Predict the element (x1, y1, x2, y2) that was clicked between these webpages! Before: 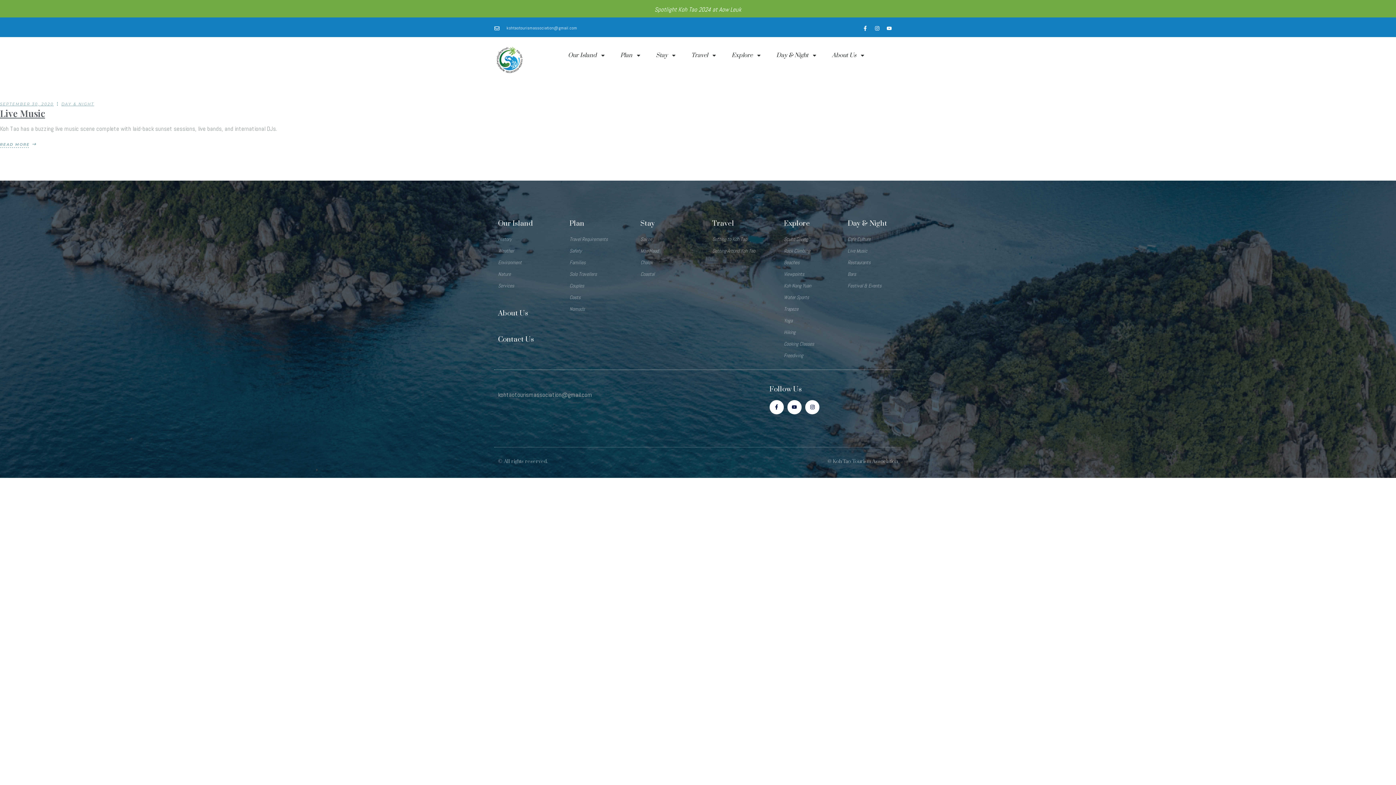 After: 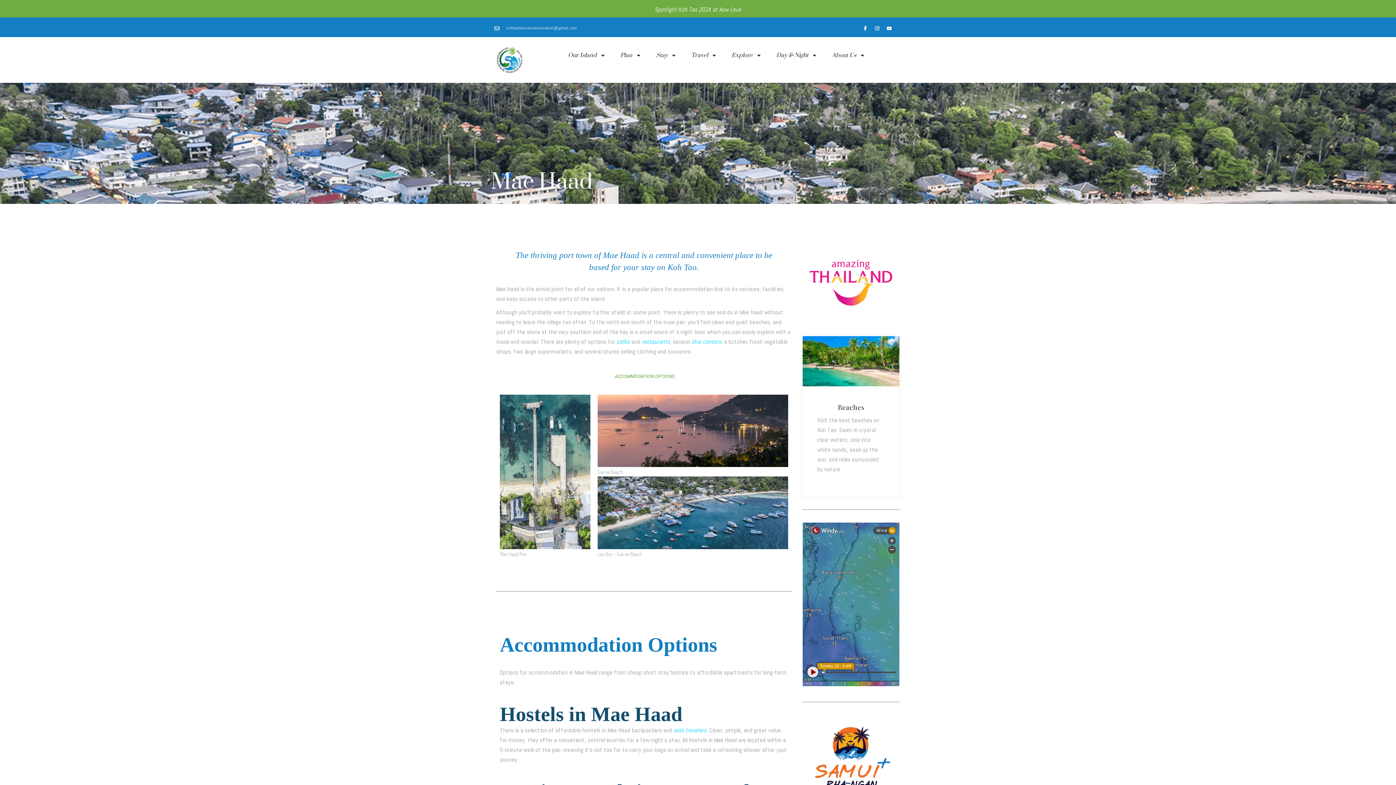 Action: bbox: (640, 246, 705, 255) label: Mae Haad